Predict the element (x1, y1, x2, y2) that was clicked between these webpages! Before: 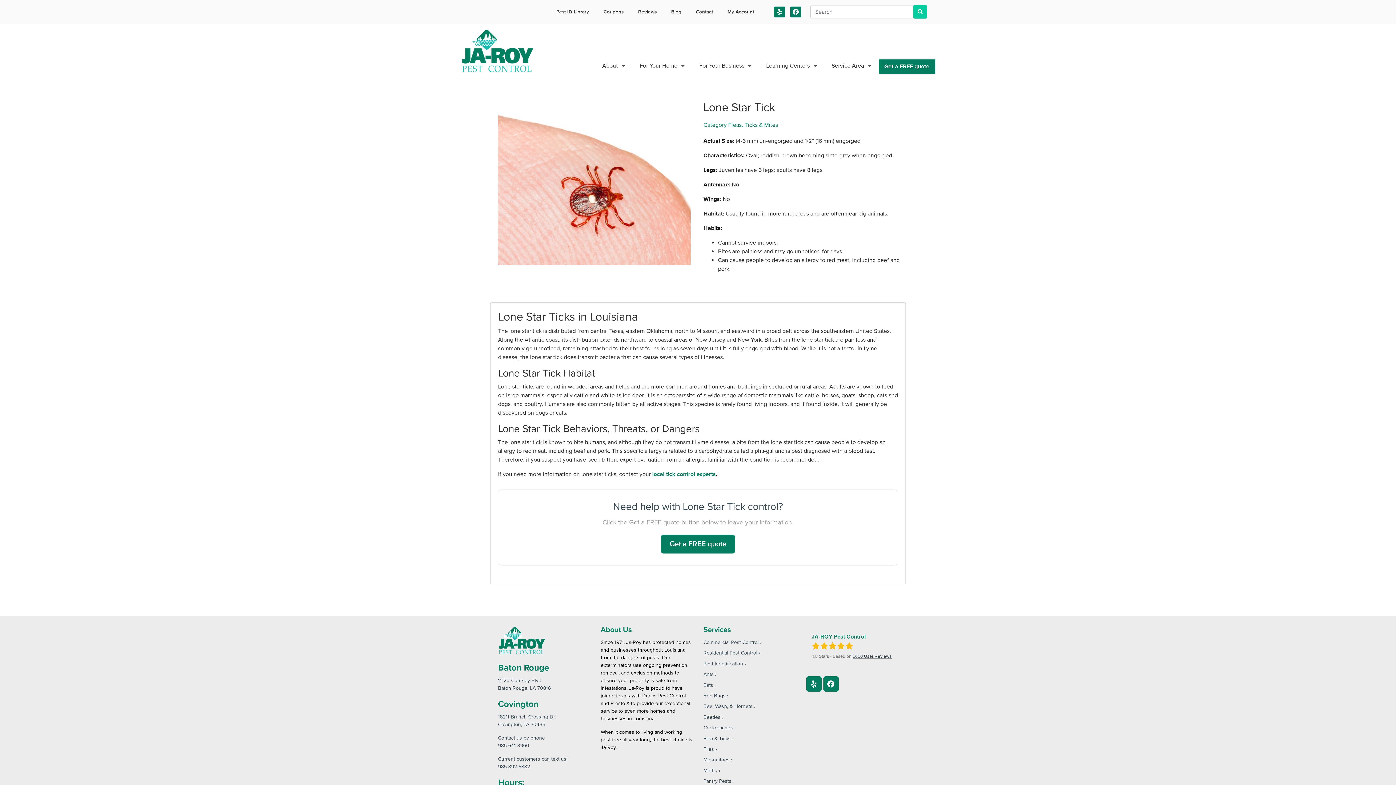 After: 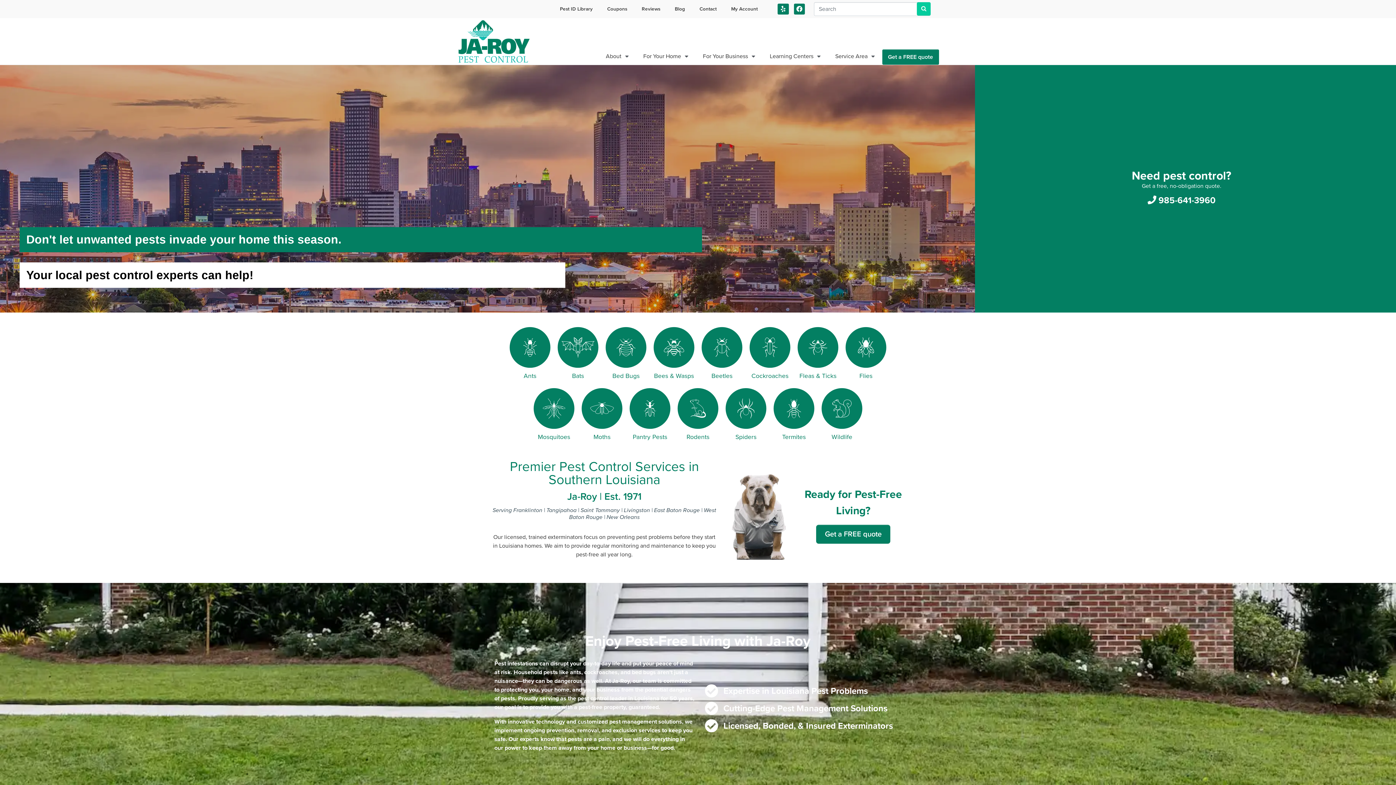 Action: bbox: (460, 46, 533, 54)